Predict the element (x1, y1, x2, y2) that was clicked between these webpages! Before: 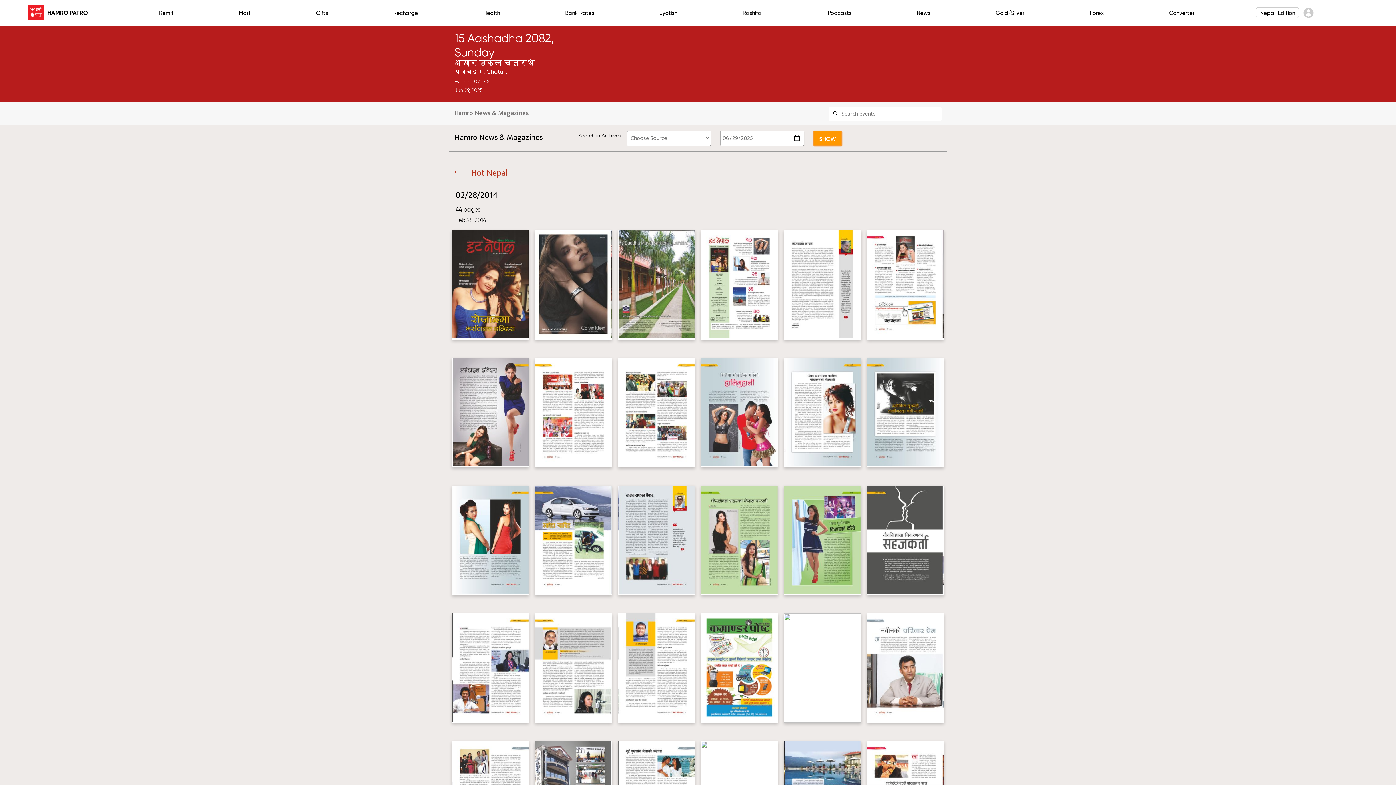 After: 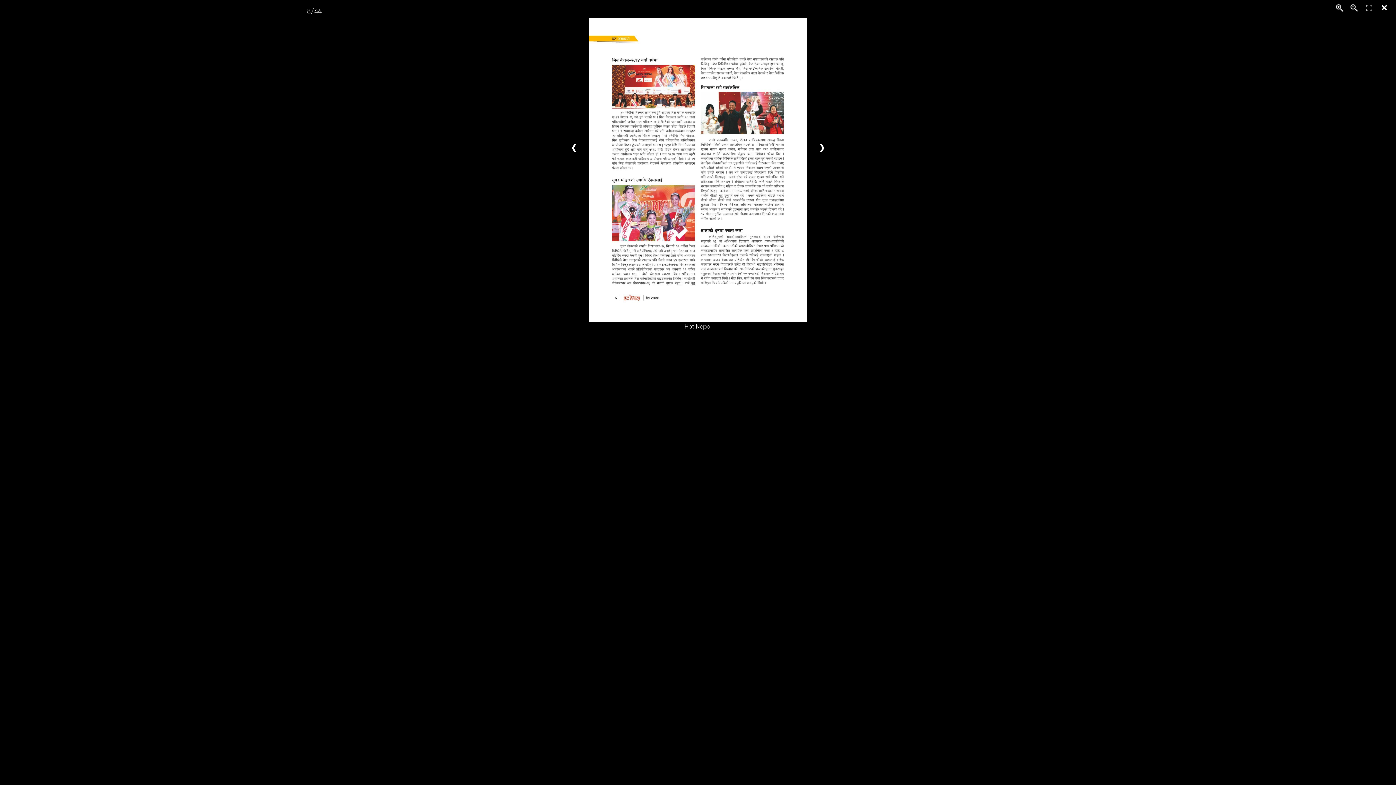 Action: bbox: (535, 358, 612, 467)